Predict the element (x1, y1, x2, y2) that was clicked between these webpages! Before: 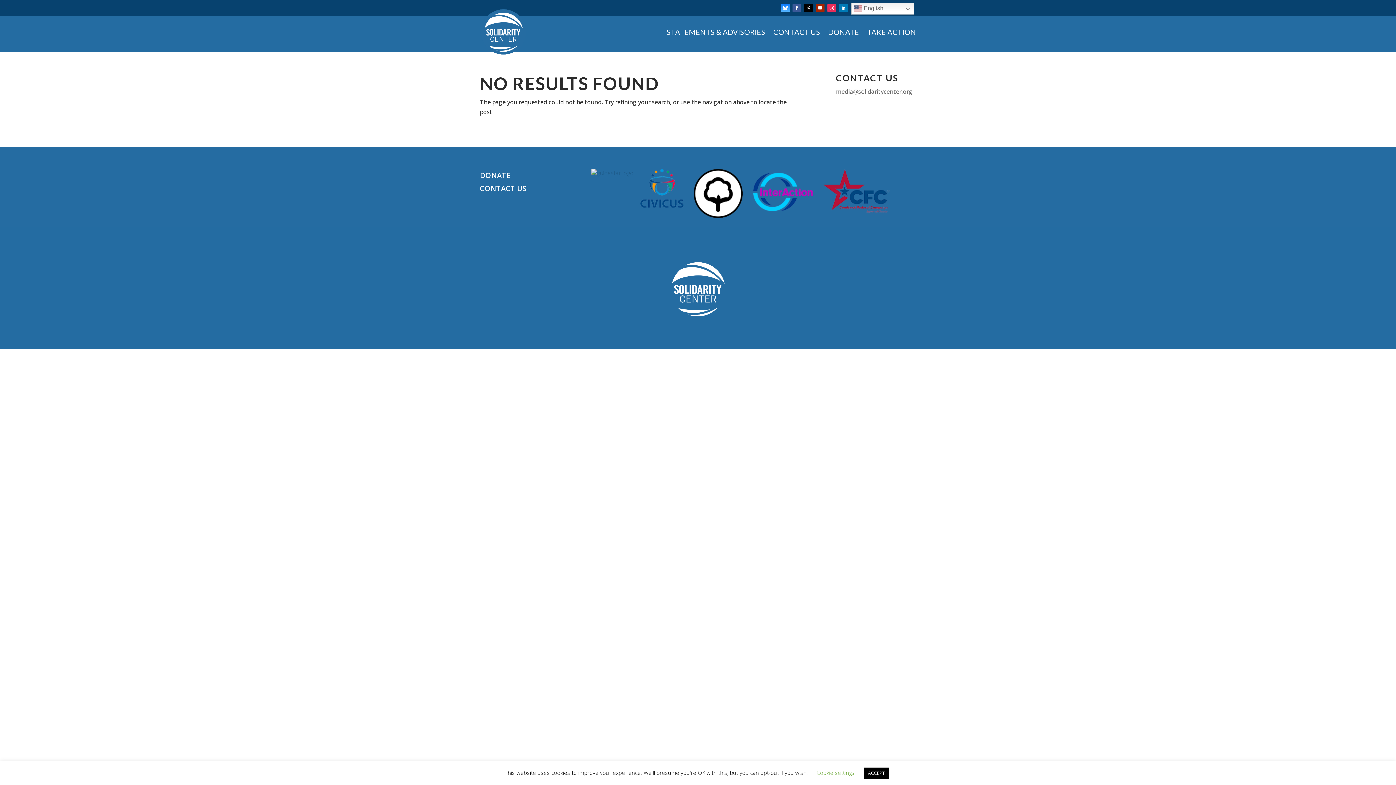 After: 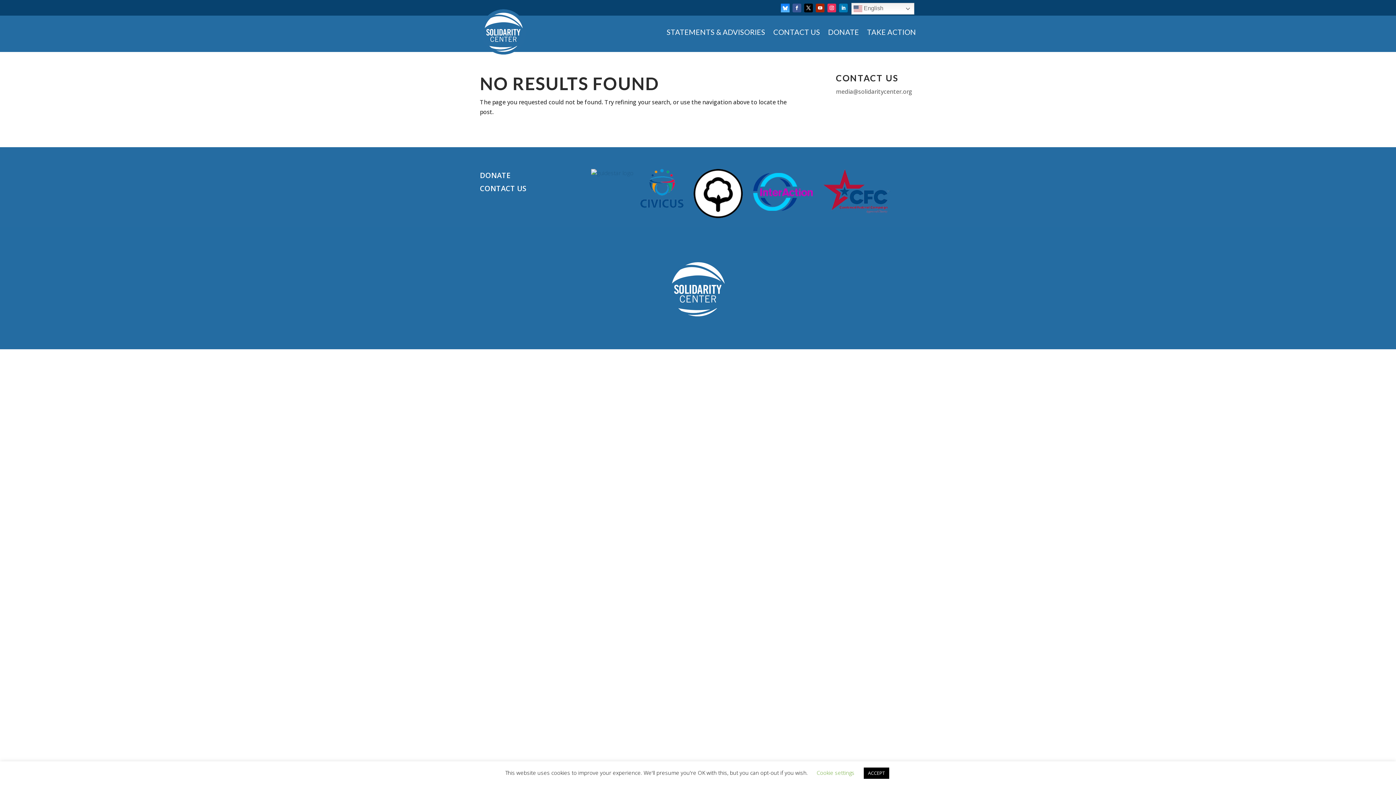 Action: bbox: (753, 204, 812, 212)